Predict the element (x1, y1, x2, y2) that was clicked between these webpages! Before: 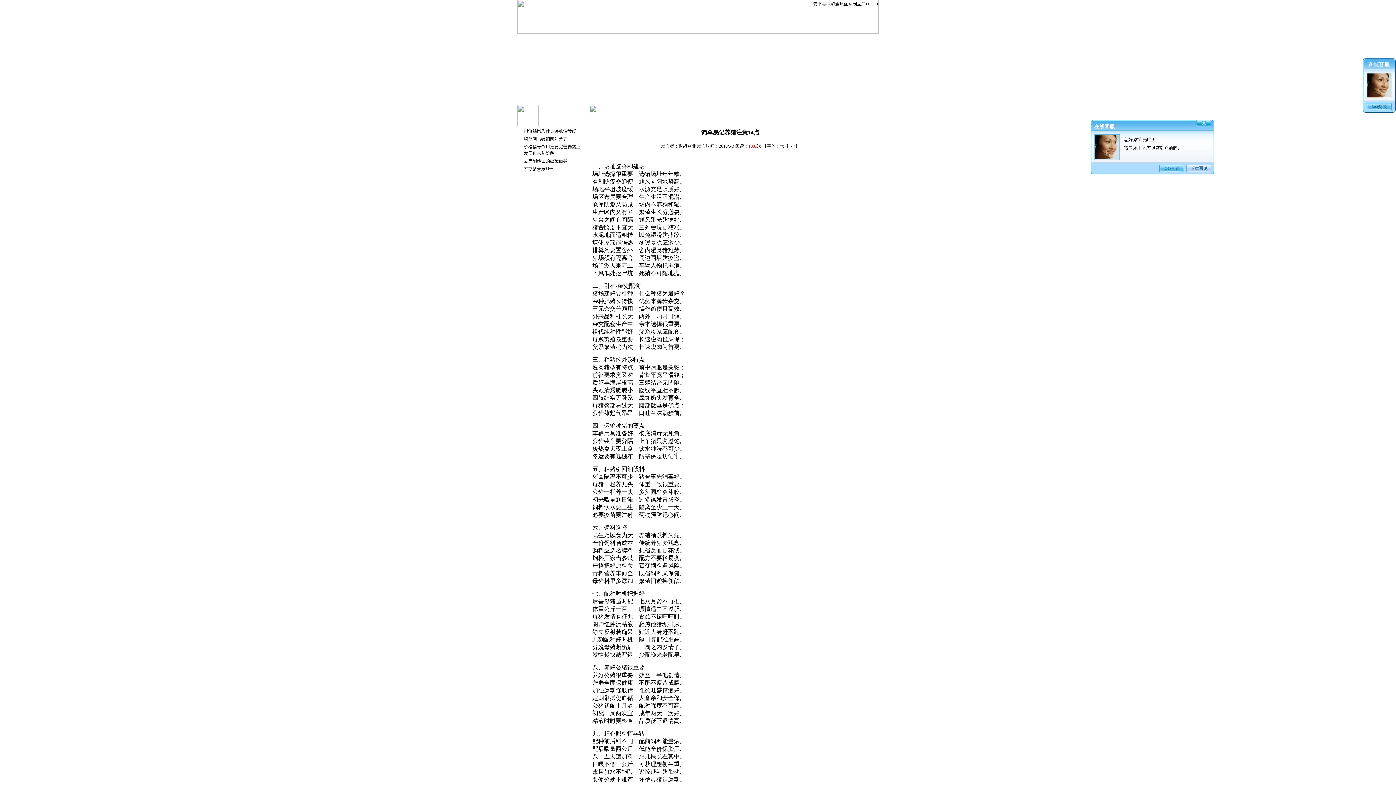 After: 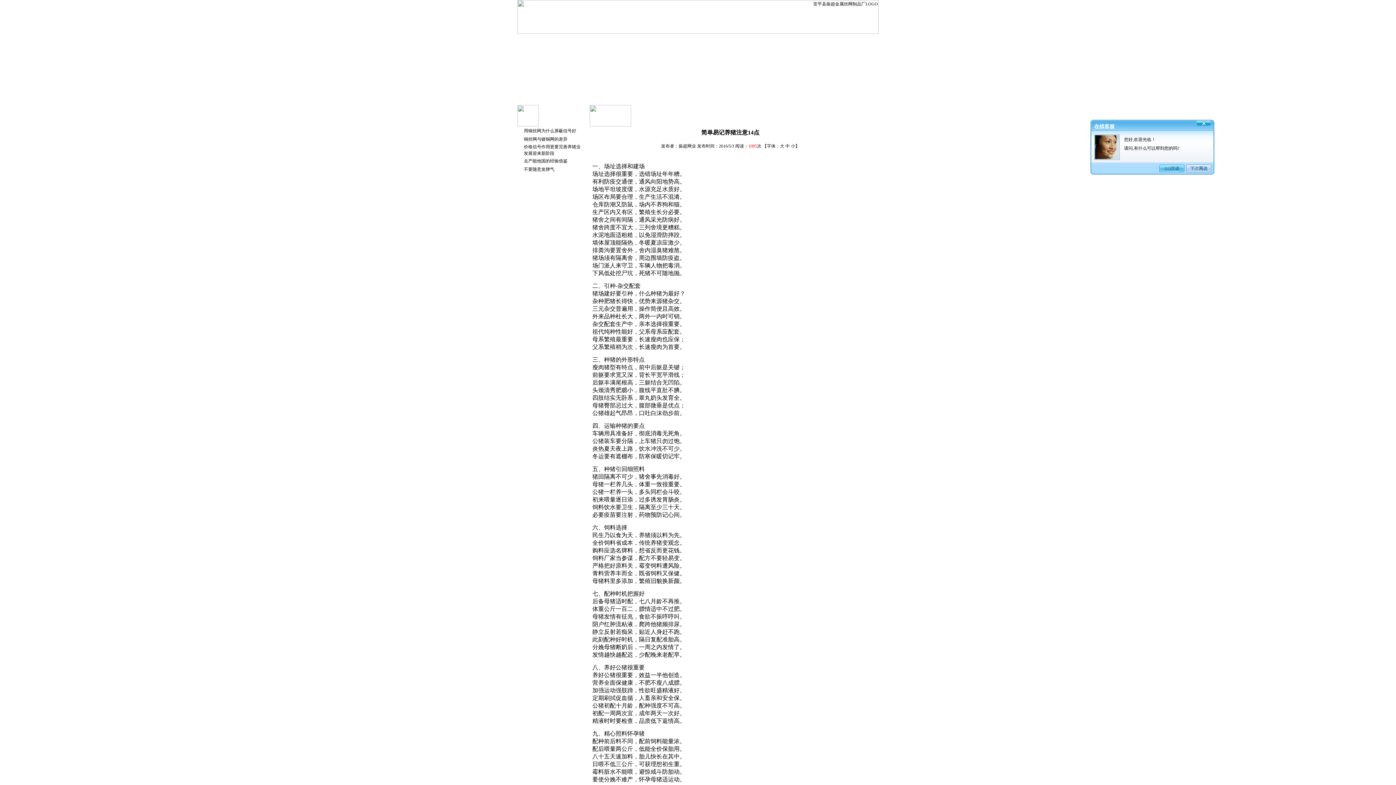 Action: bbox: (791, 143, 795, 148) label: 小